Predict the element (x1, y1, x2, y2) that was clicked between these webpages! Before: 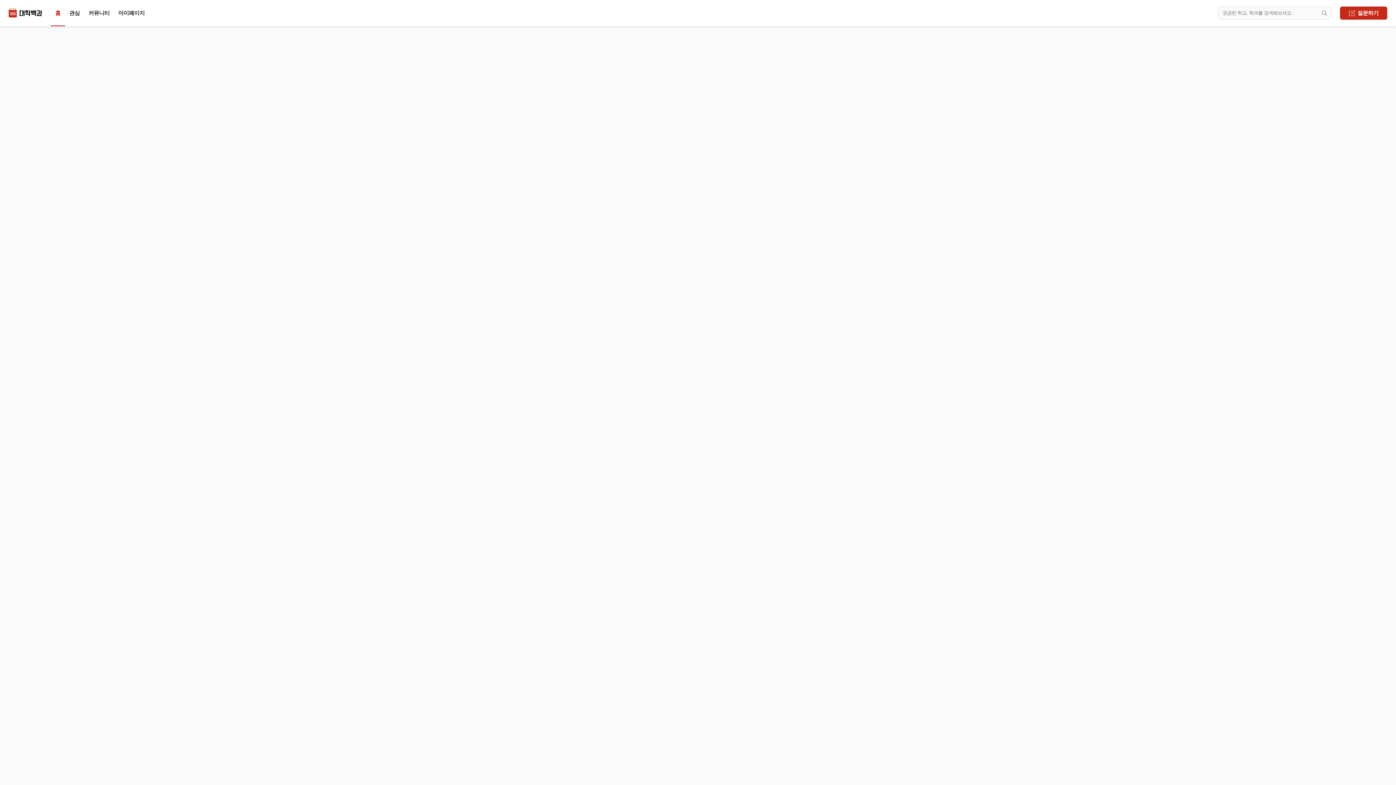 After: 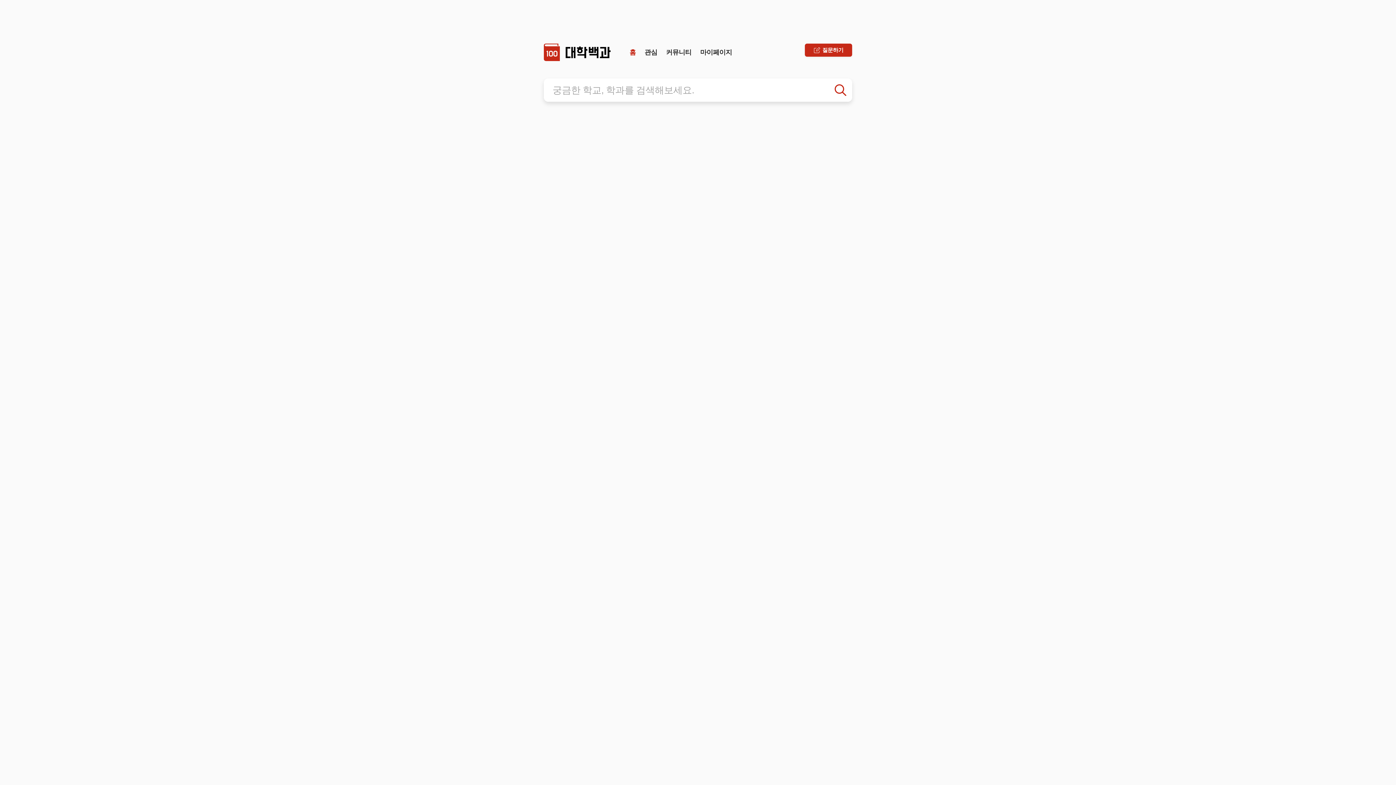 Action: label: 홈 bbox: (50, 6, 64, 19)